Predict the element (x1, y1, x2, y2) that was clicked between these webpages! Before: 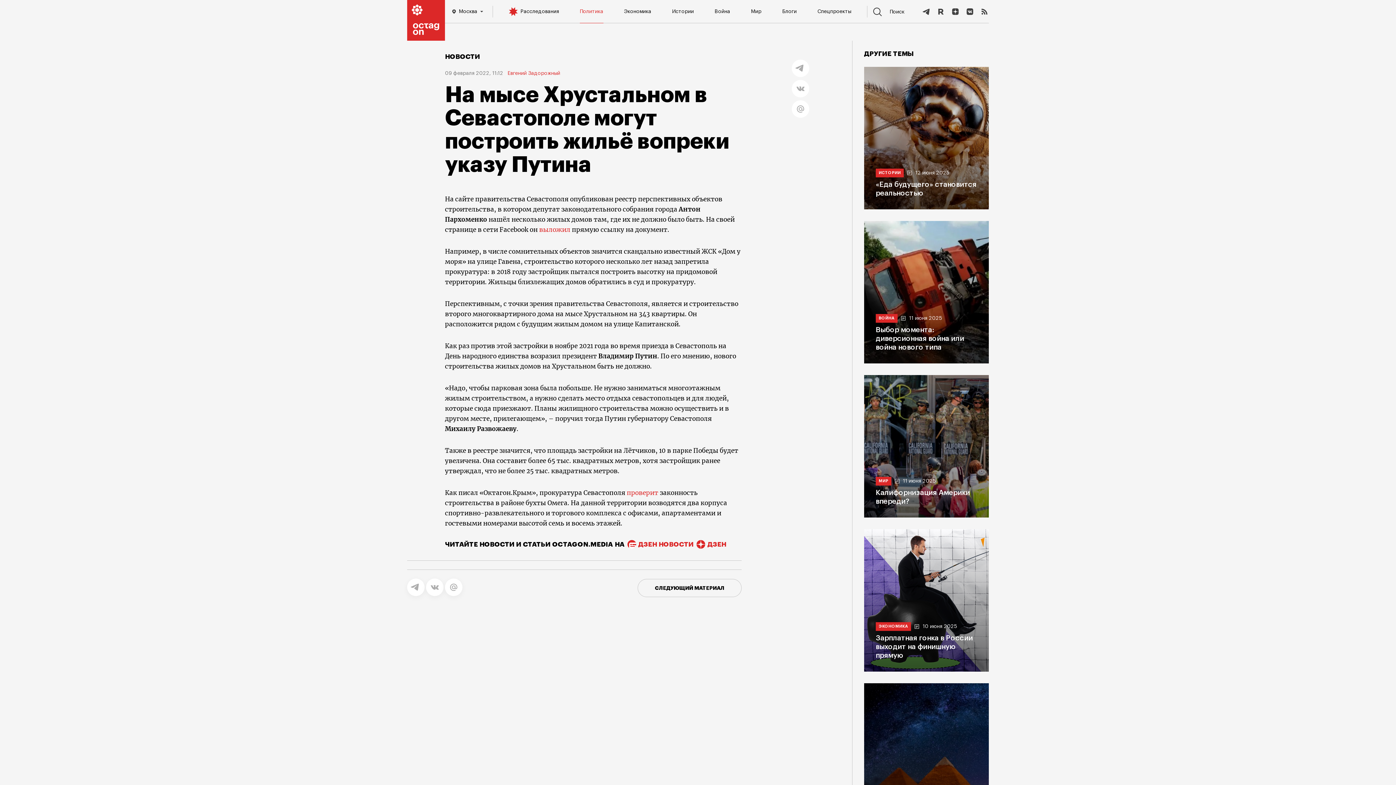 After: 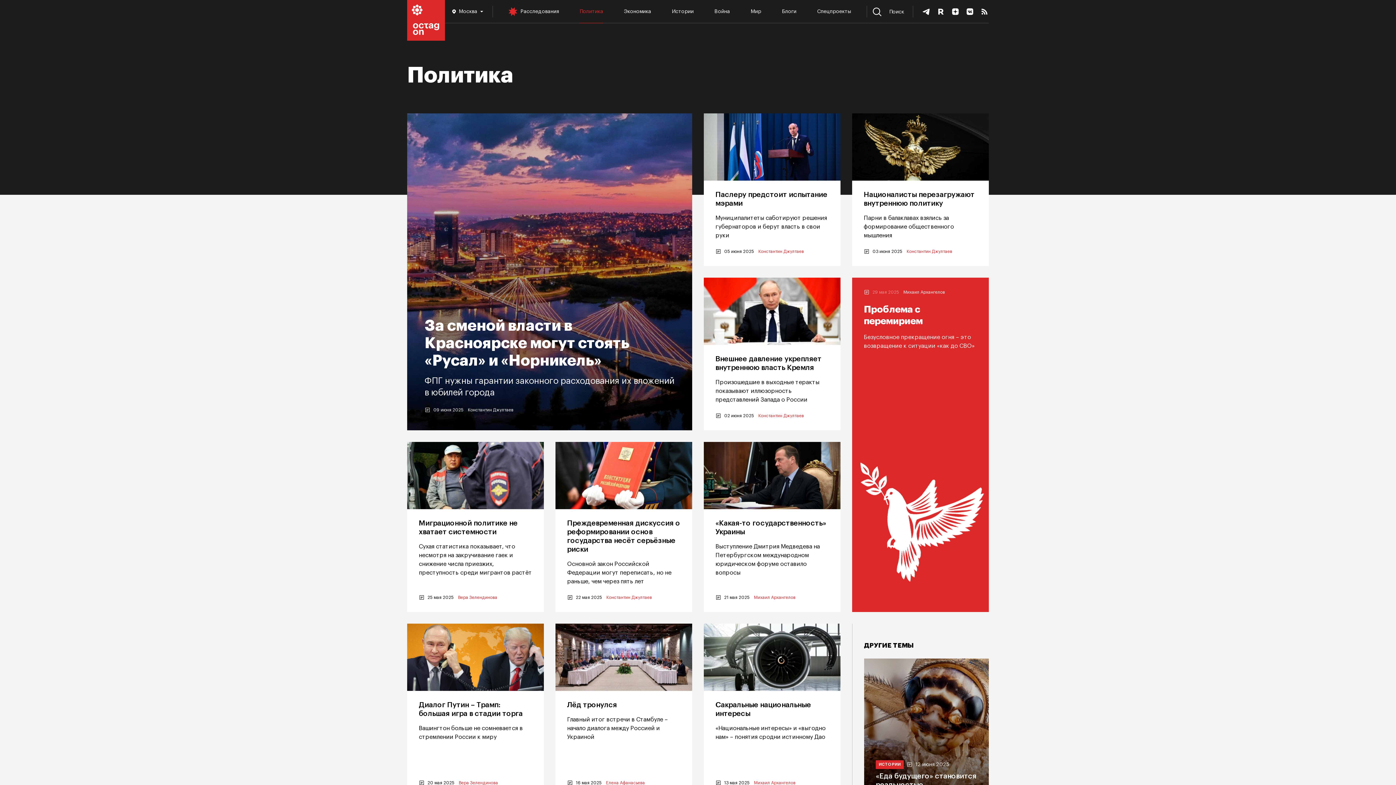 Action: label: Политика bbox: (579, 5, 603, 17)